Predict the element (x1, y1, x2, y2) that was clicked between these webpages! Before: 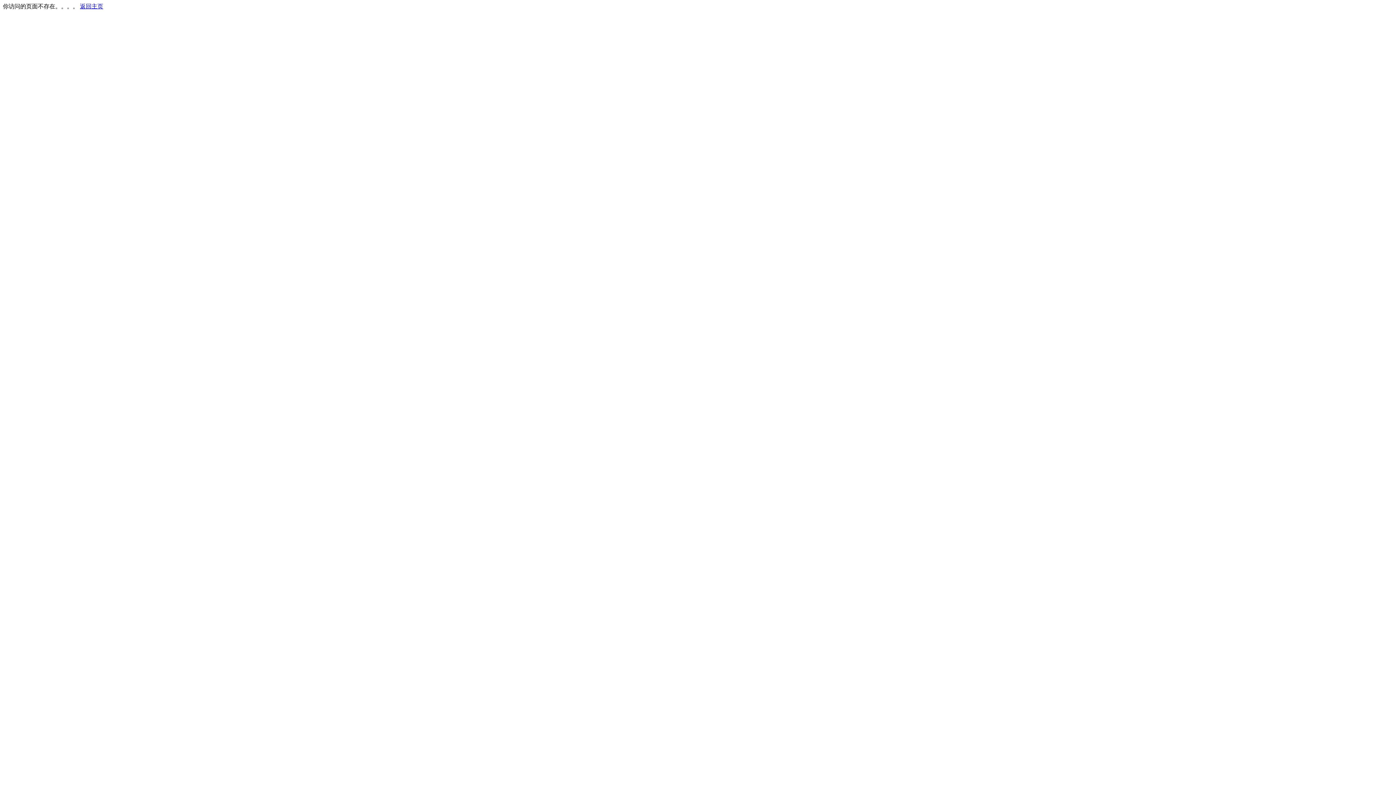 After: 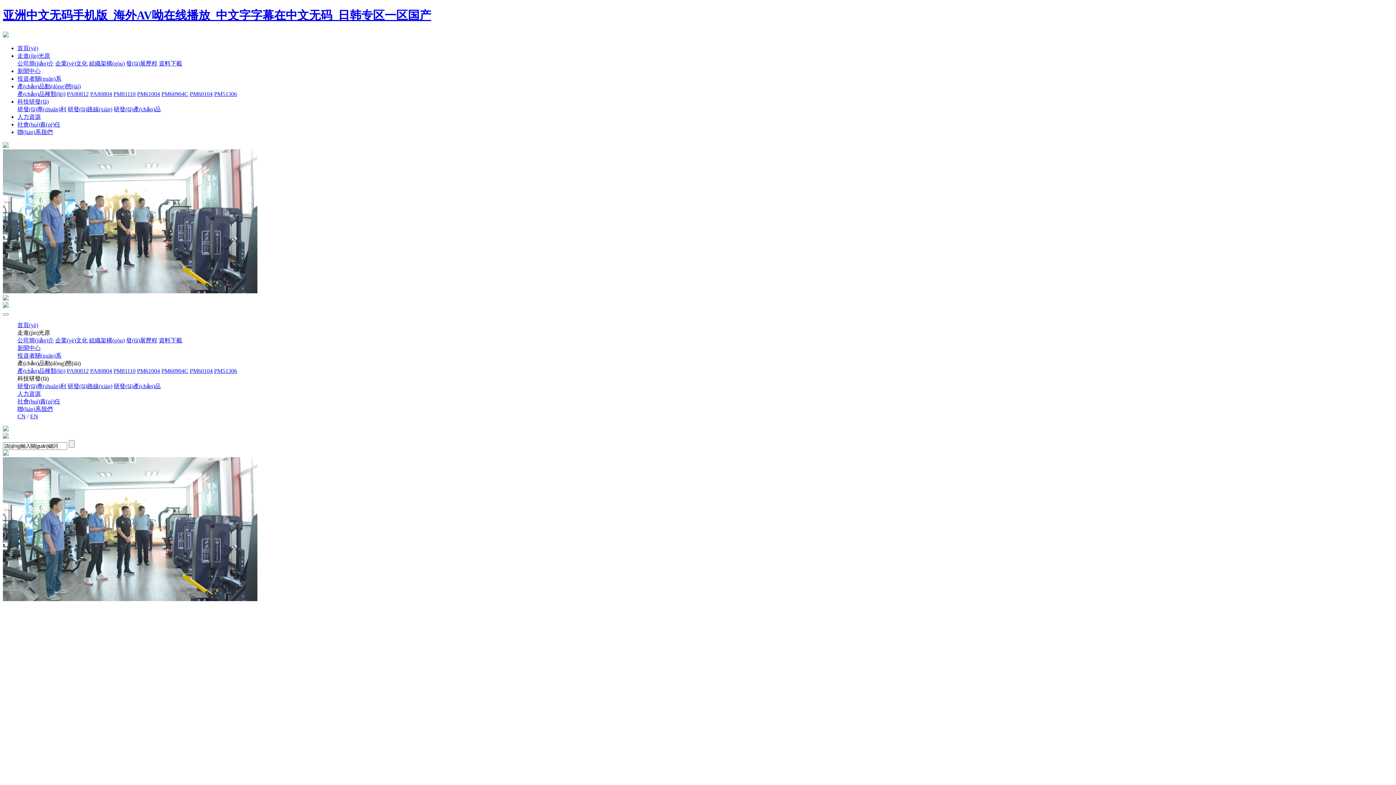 Action: label: 返回主页 bbox: (80, 3, 103, 9)